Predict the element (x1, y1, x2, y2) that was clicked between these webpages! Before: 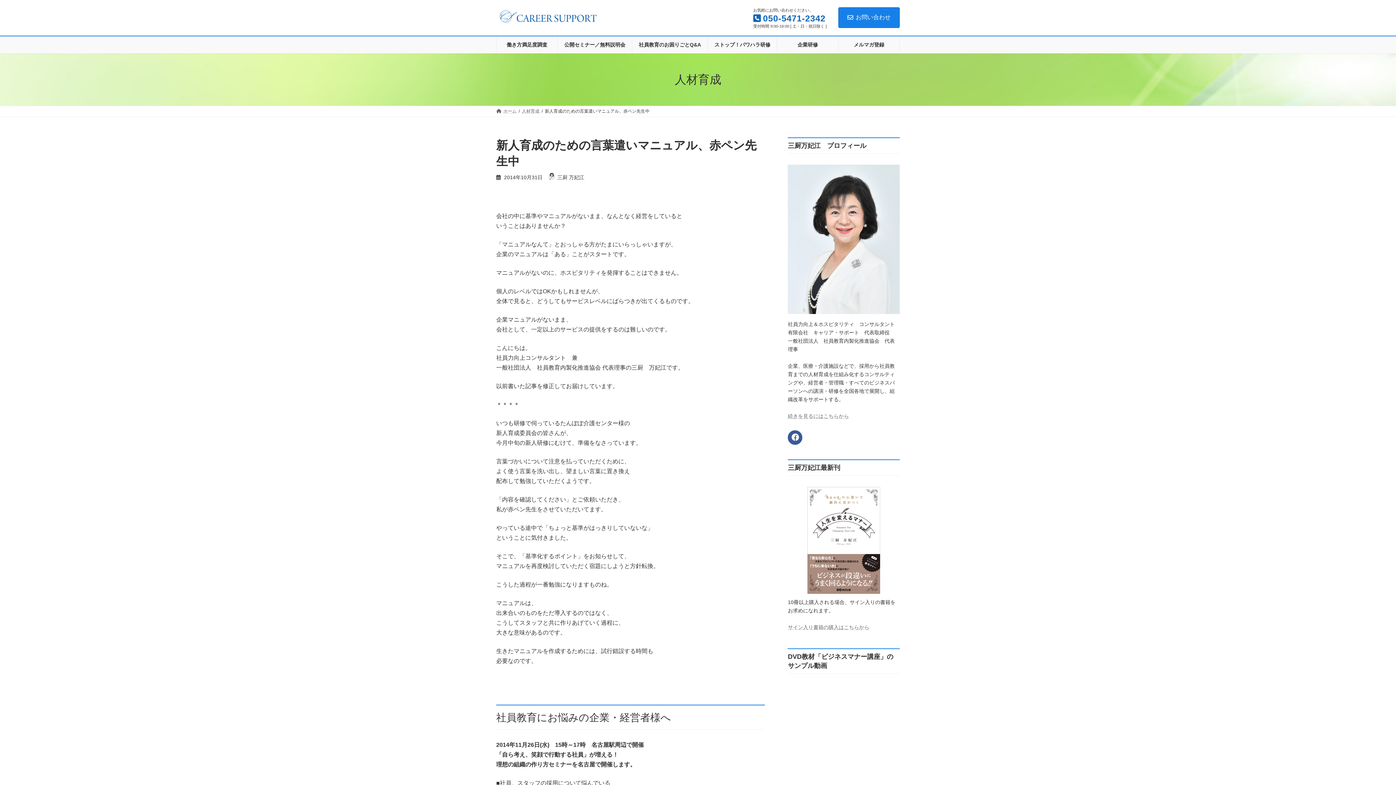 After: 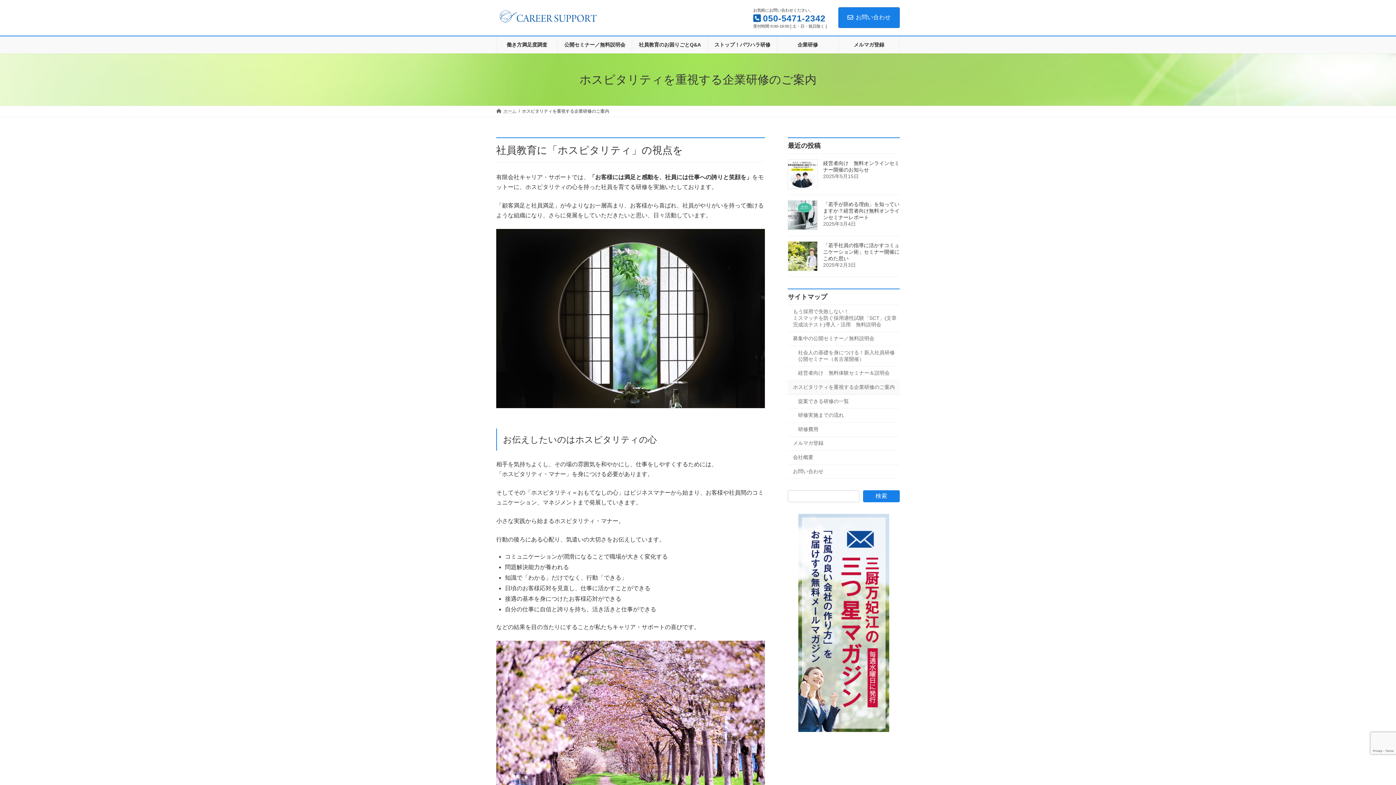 Action: bbox: (777, 36, 838, 53) label: 企業研修